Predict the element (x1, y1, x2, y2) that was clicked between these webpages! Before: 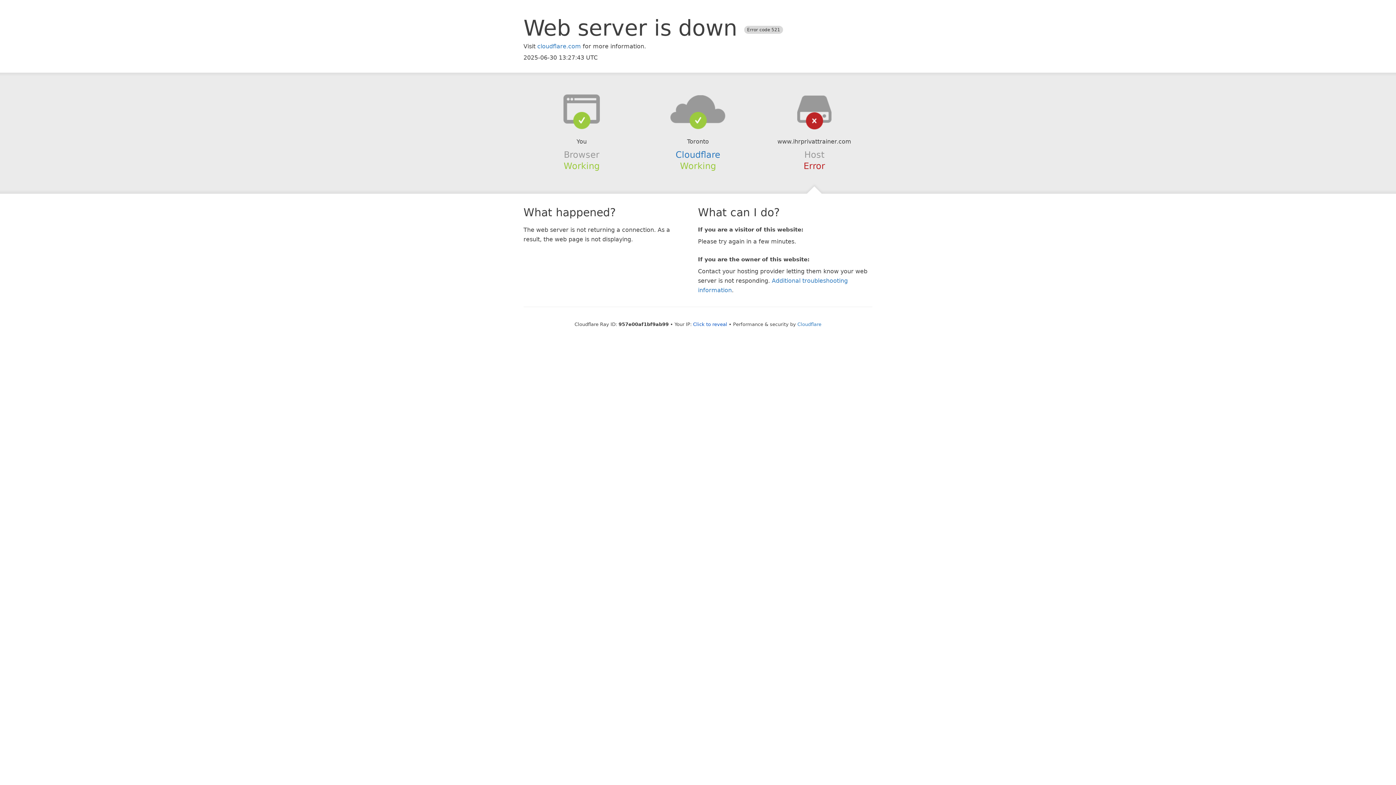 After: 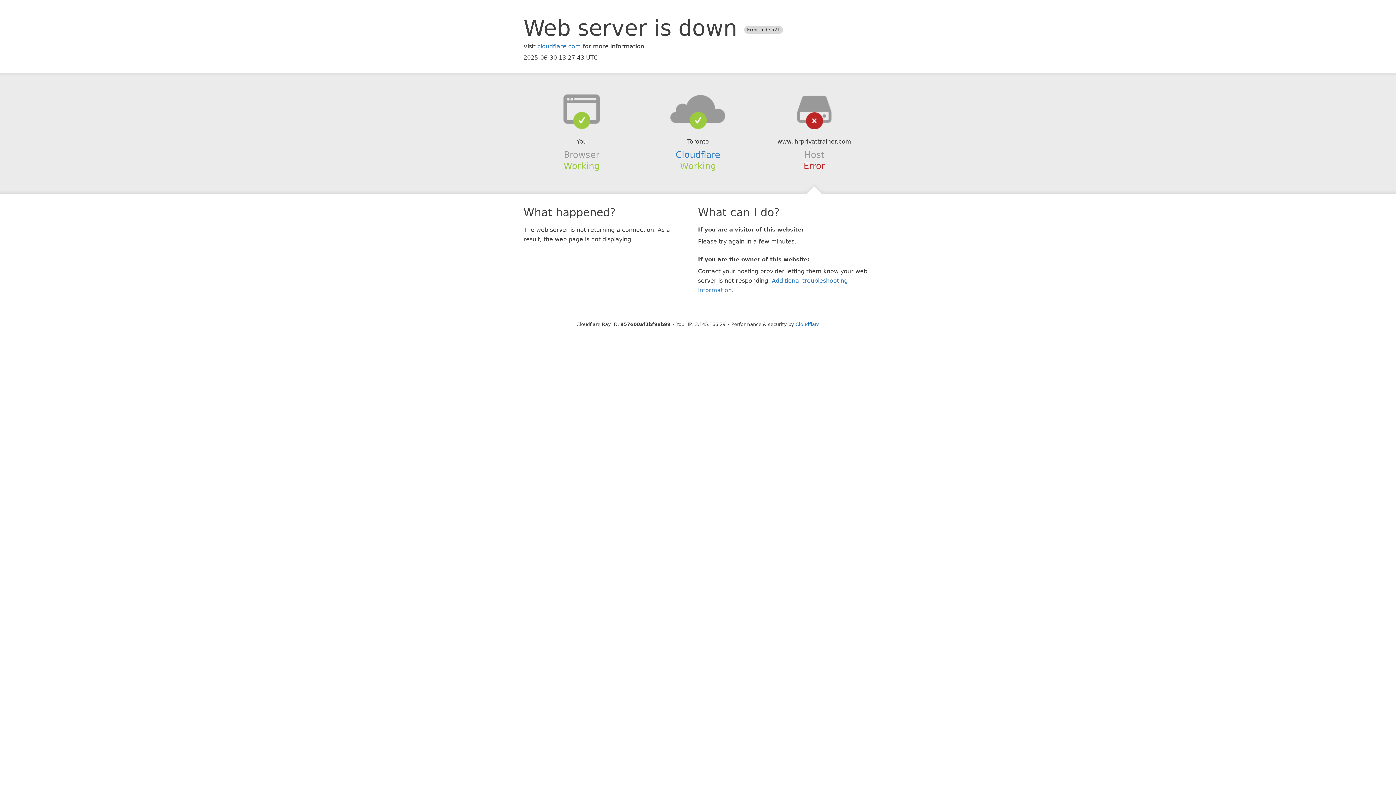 Action: bbox: (693, 321, 727, 327) label: Click to reveal